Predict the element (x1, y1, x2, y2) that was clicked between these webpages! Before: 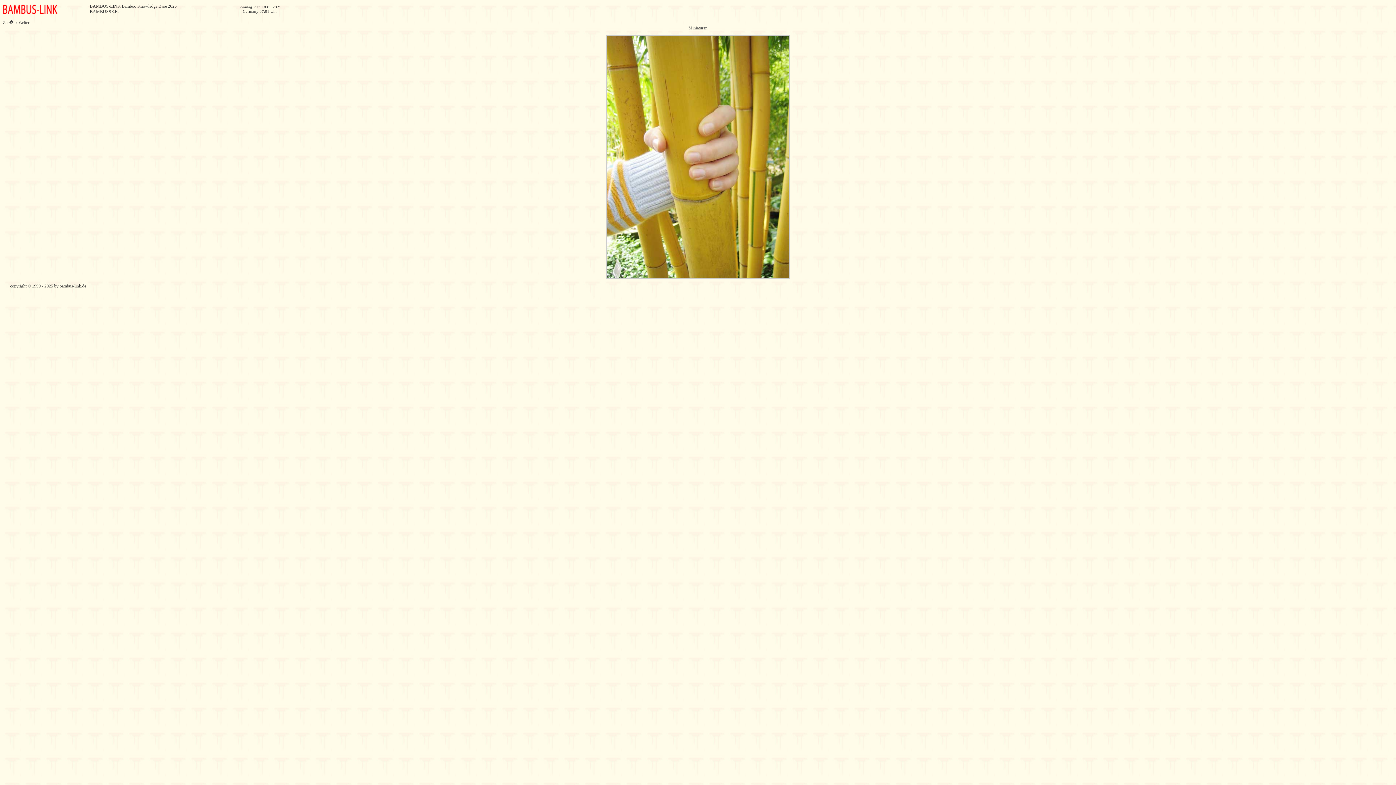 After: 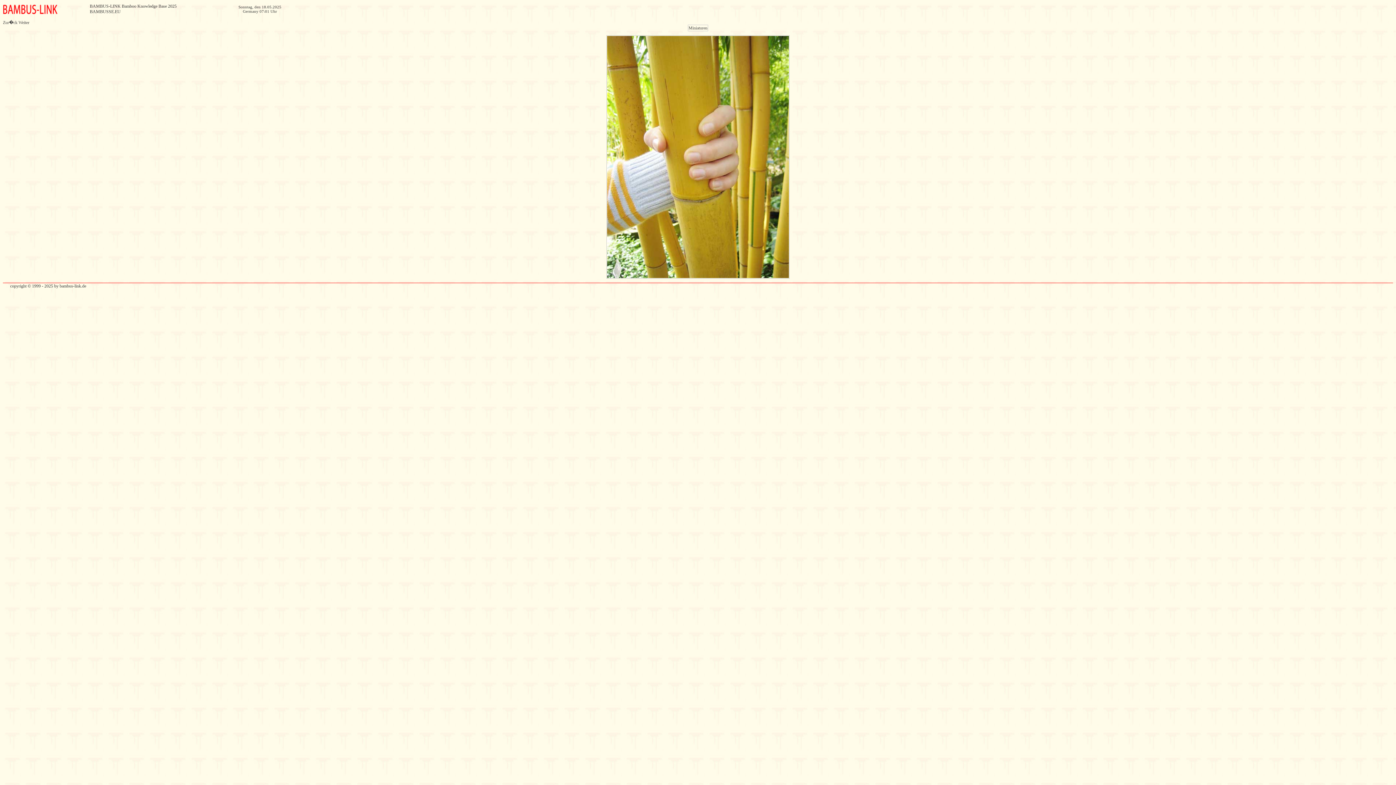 Action: bbox: (10, 283, 86, 289) label: copyright © 1999 - 2025 by bambus-link.de